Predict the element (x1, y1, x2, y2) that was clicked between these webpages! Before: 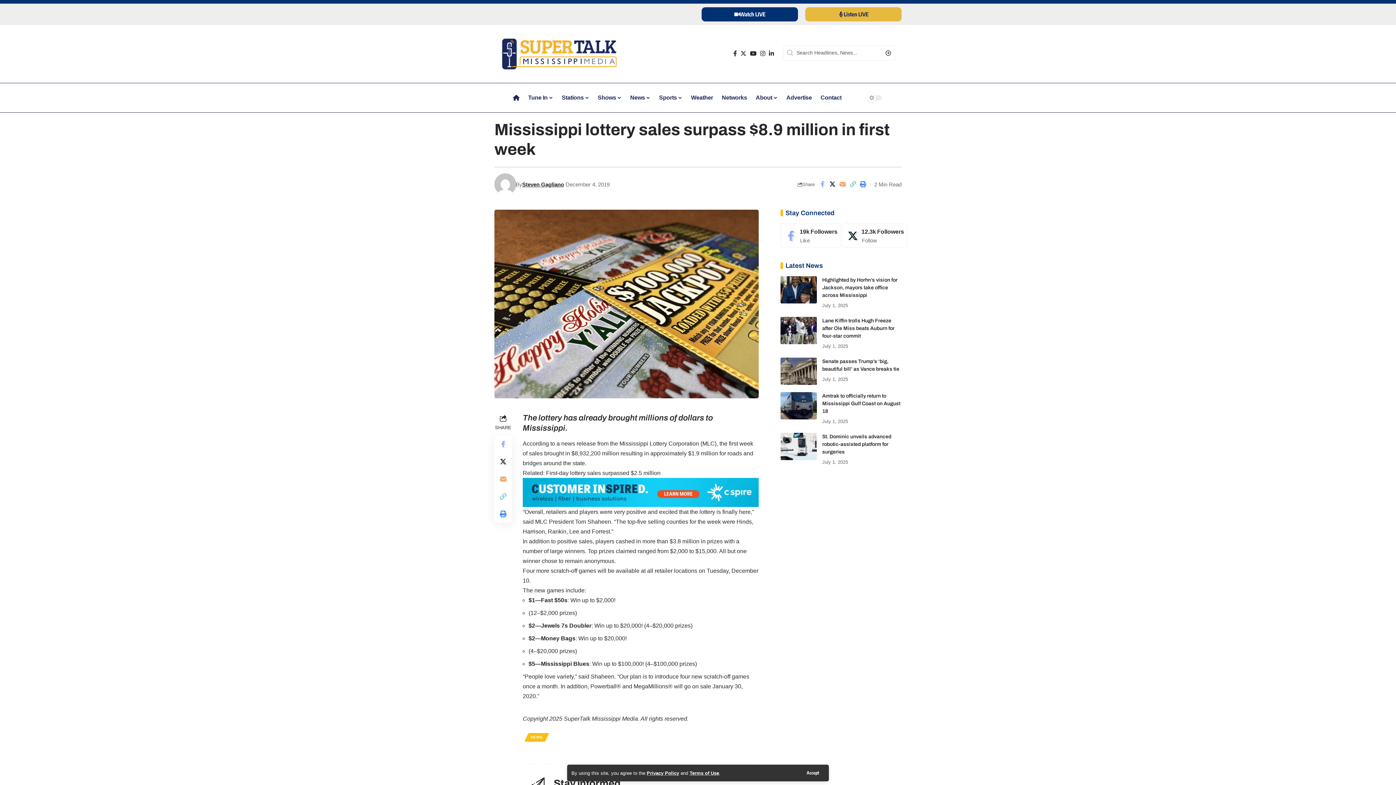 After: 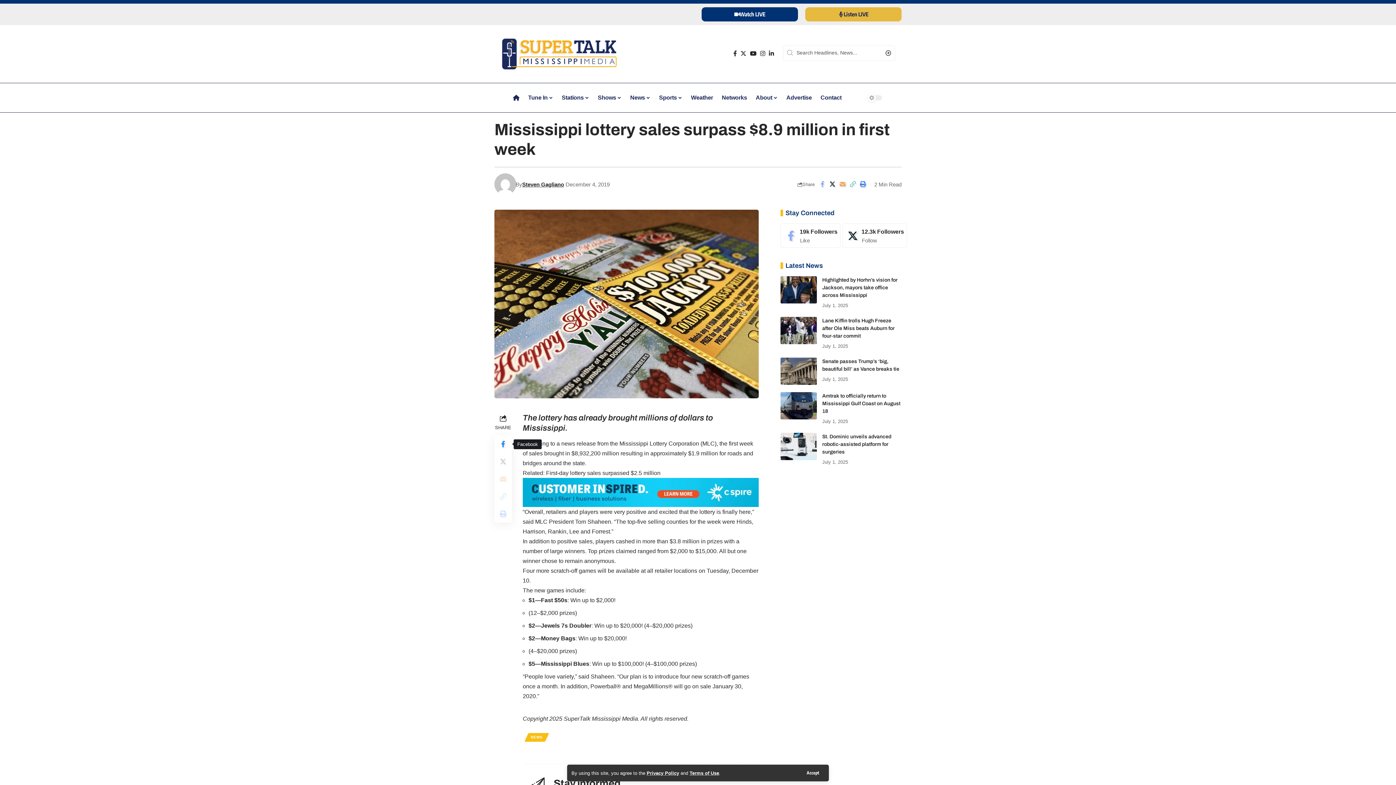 Action: label: Share on Facebook bbox: (494, 435, 512, 453)